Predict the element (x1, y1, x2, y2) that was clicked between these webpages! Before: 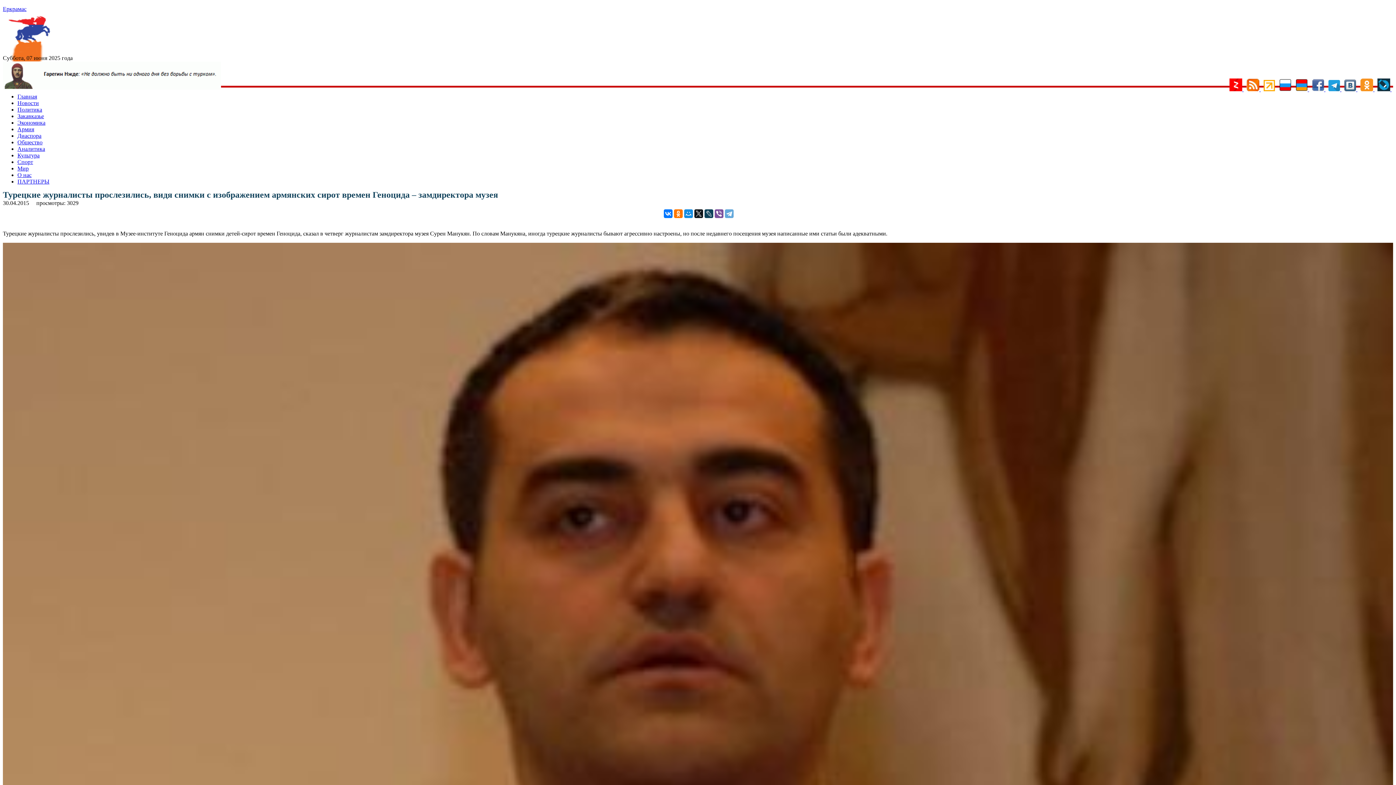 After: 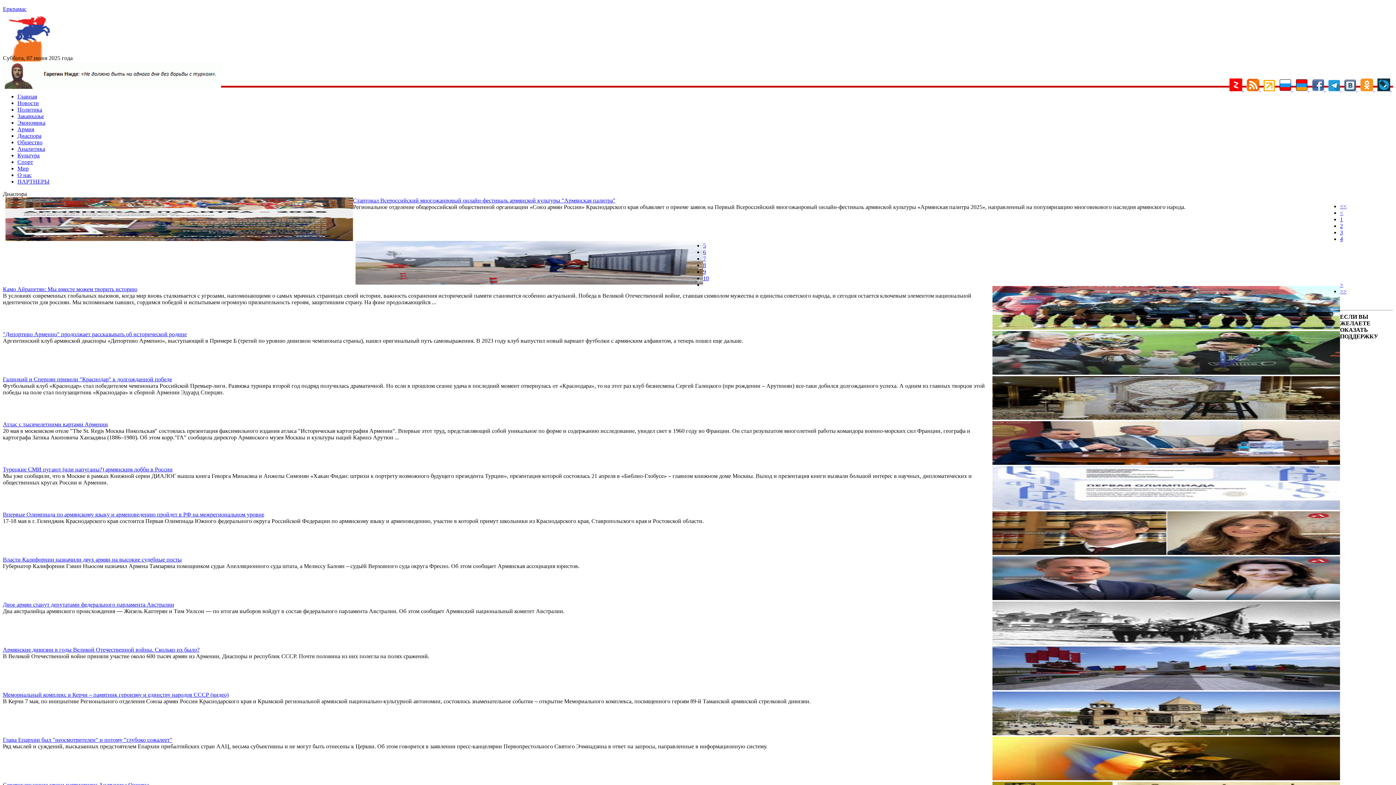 Action: label: Диаспора bbox: (17, 132, 41, 138)